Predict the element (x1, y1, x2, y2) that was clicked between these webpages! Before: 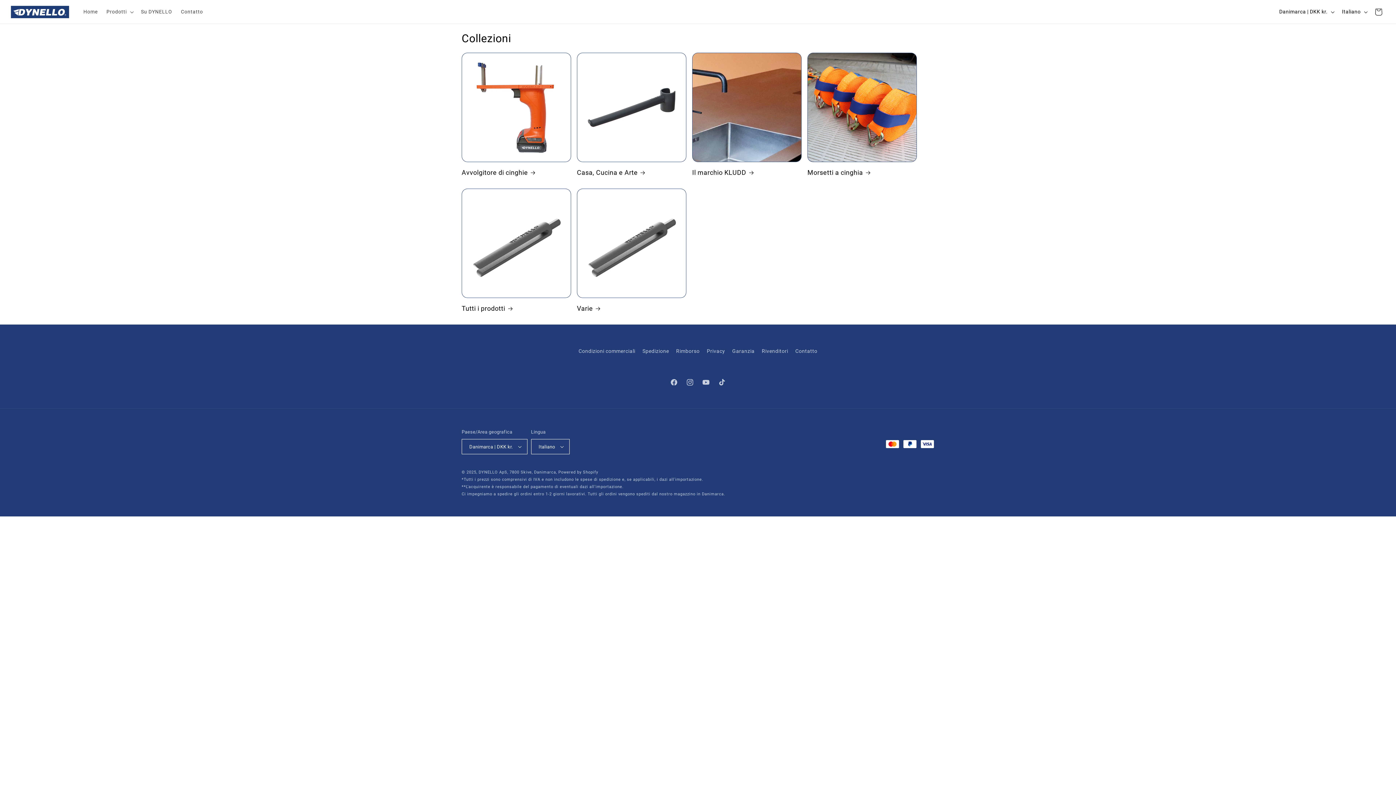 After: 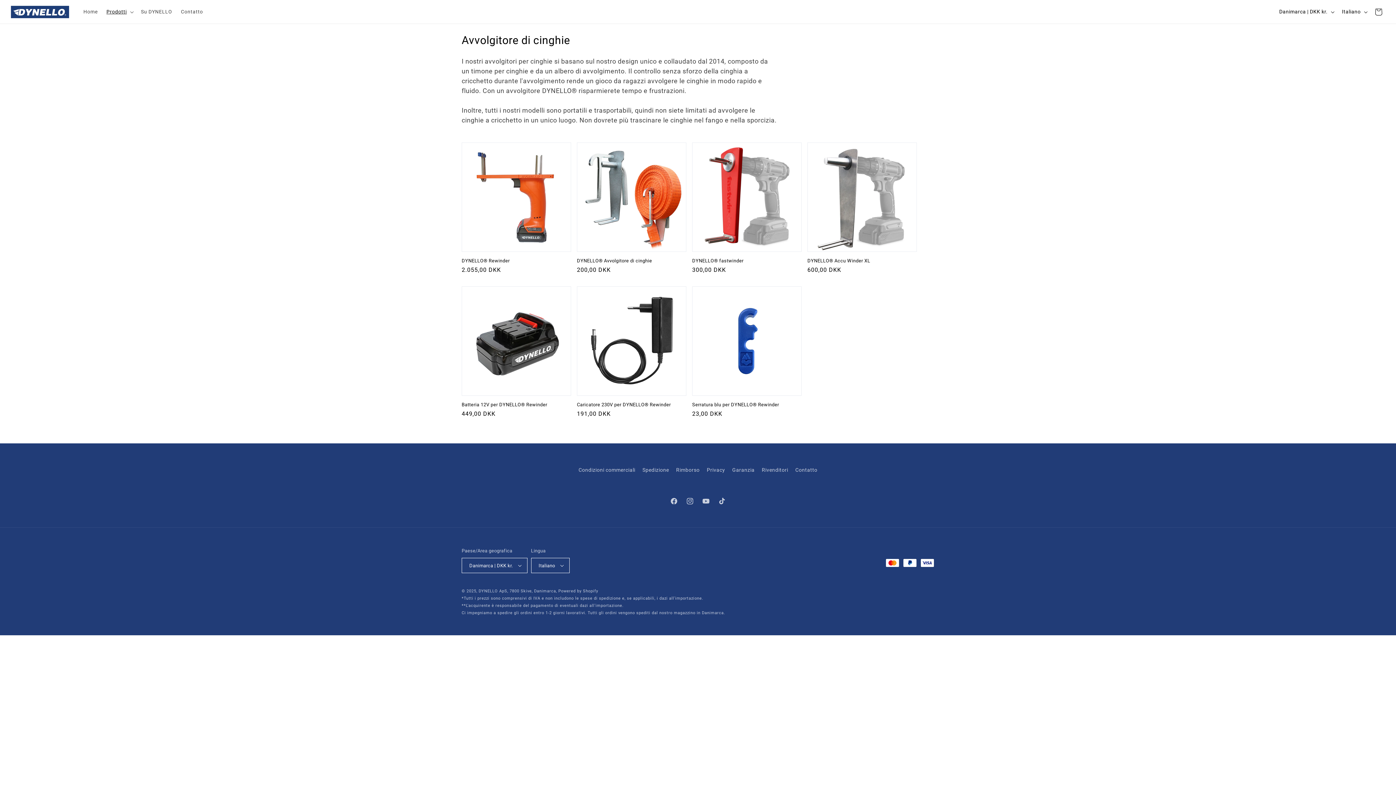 Action: bbox: (461, 168, 571, 176) label: Avvolgitore di cinghie